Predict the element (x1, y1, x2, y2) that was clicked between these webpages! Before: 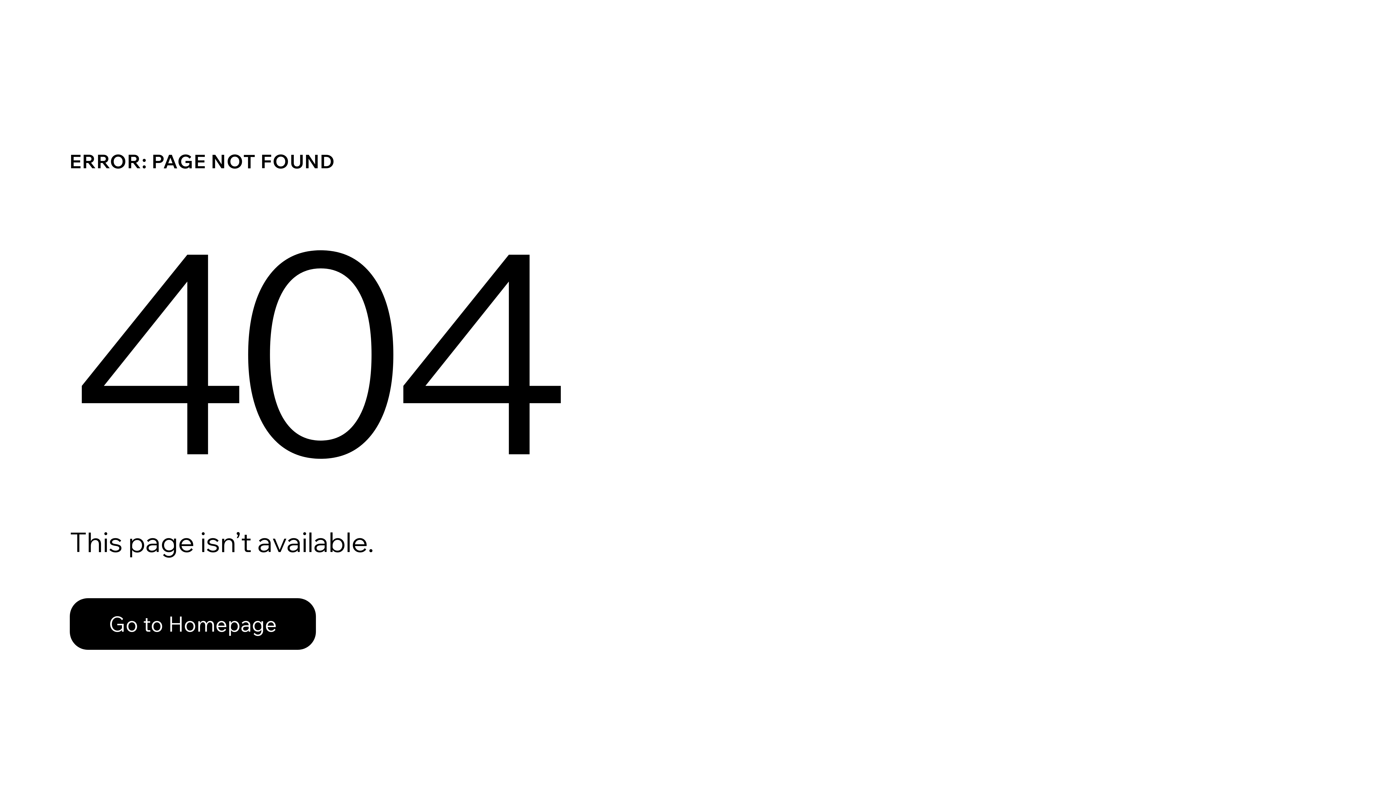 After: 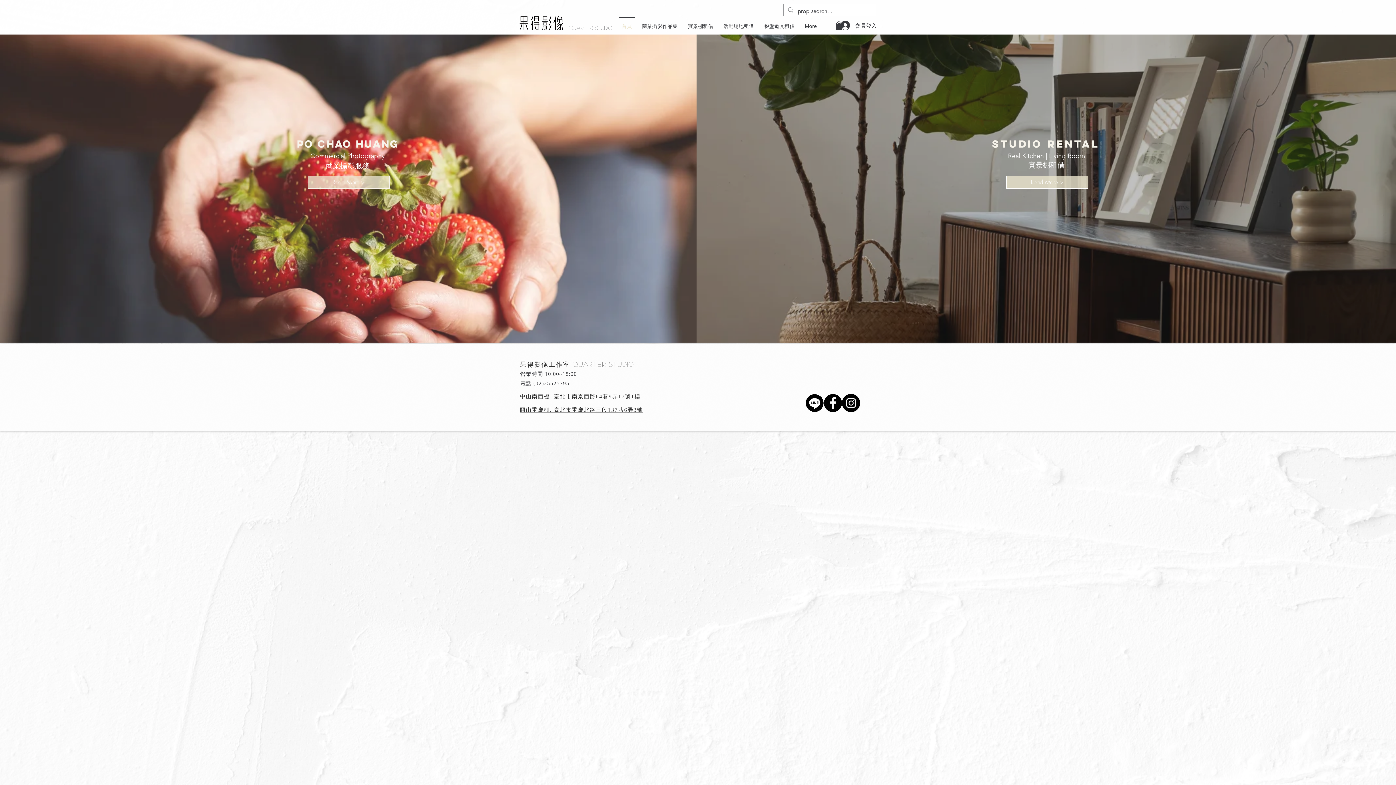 Action: bbox: (69, 582, 768, 659) label: Go to Homepage